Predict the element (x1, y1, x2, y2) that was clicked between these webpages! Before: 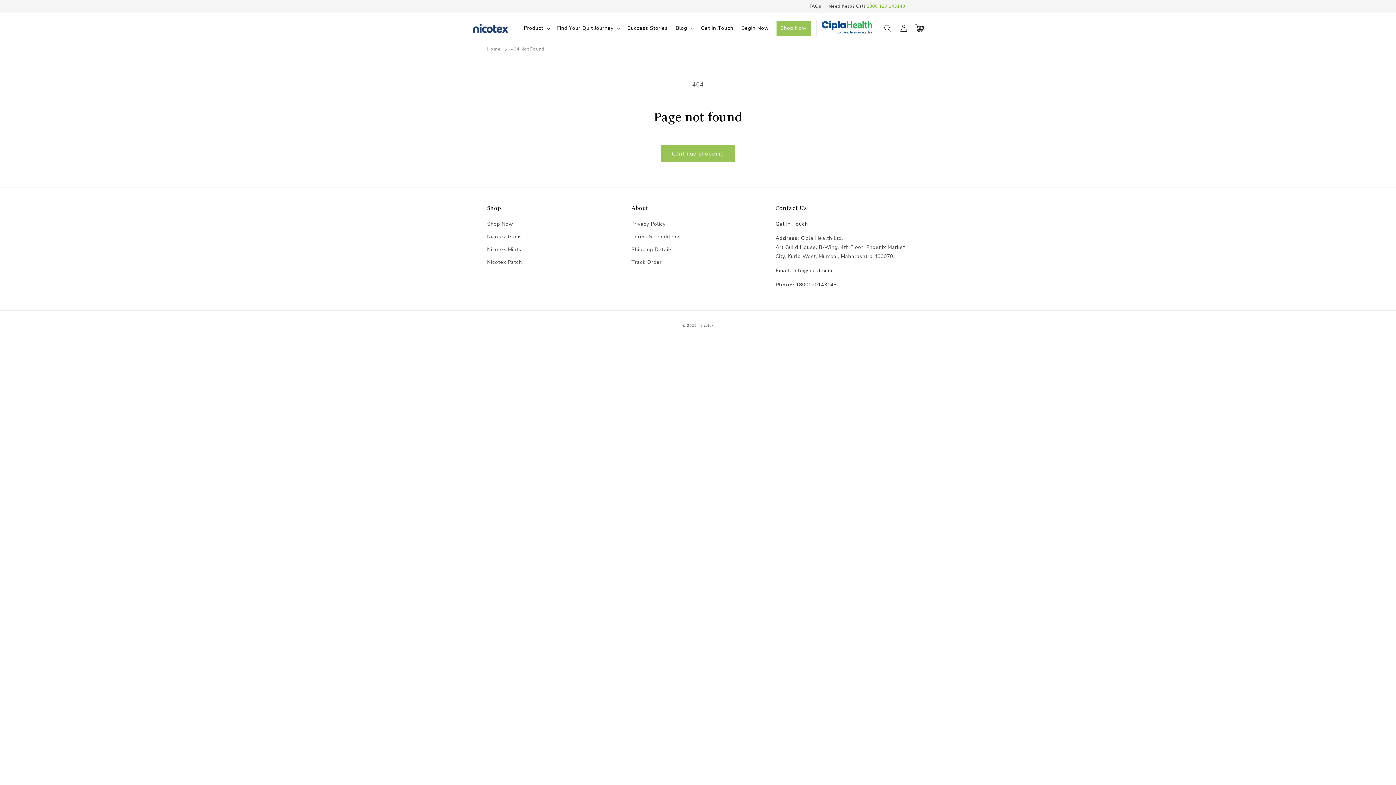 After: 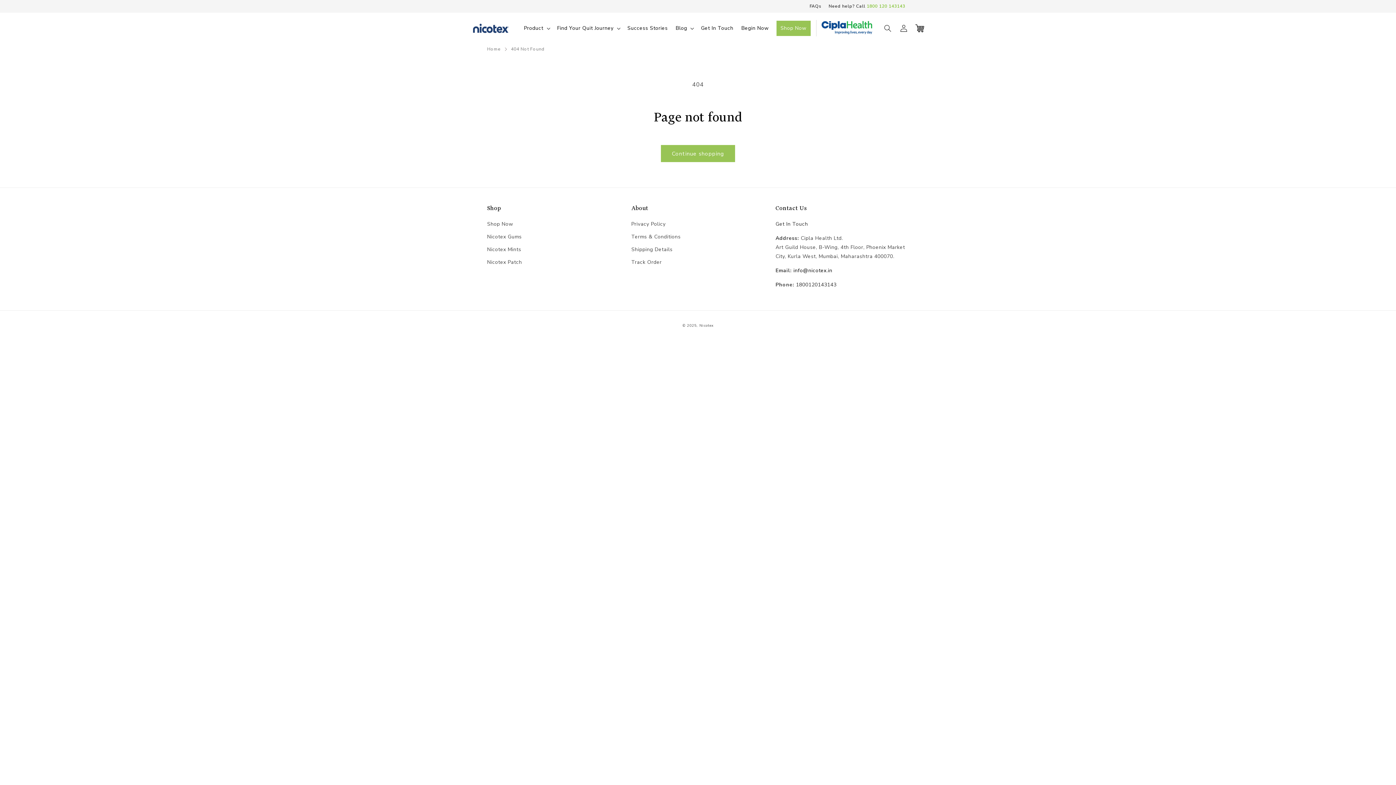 Action: label: info@nicotex.in bbox: (793, 267, 832, 274)